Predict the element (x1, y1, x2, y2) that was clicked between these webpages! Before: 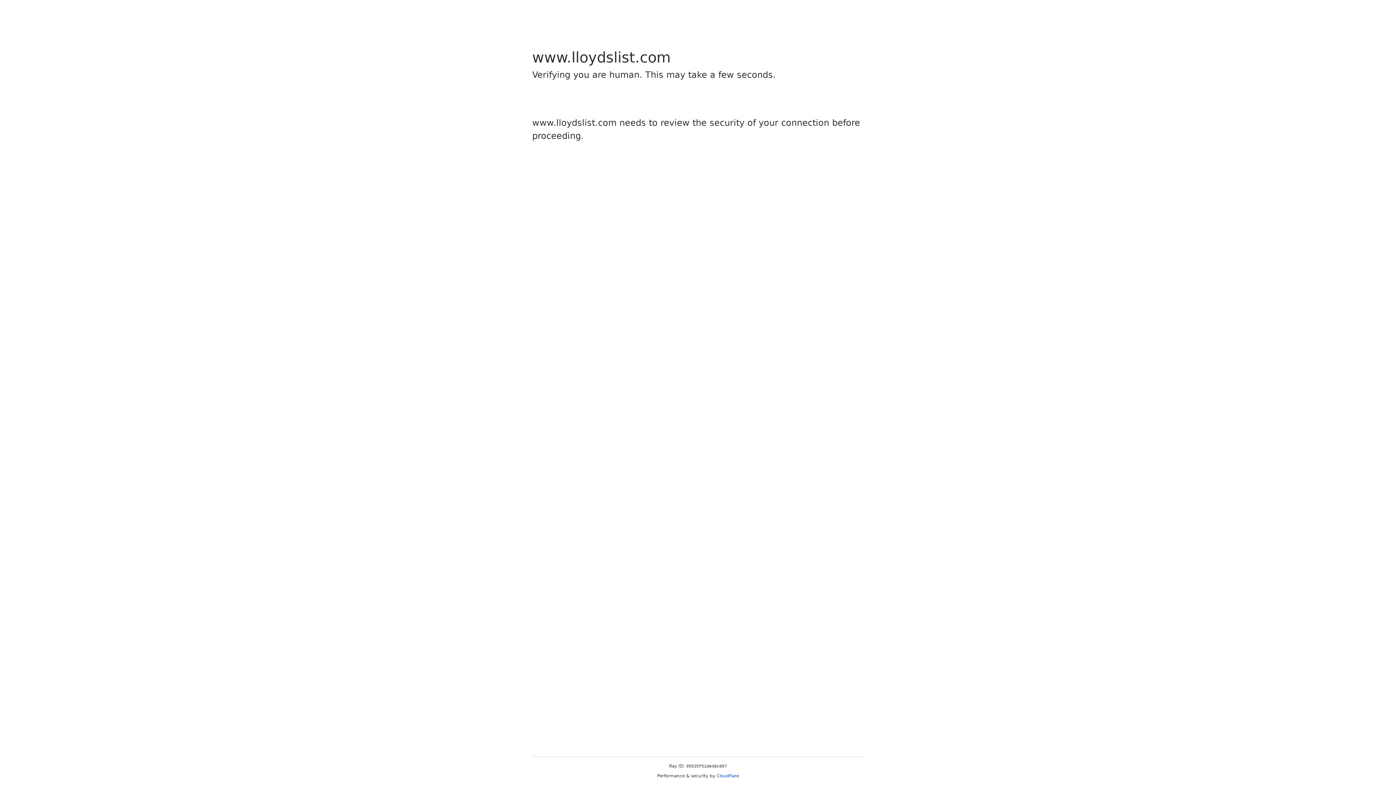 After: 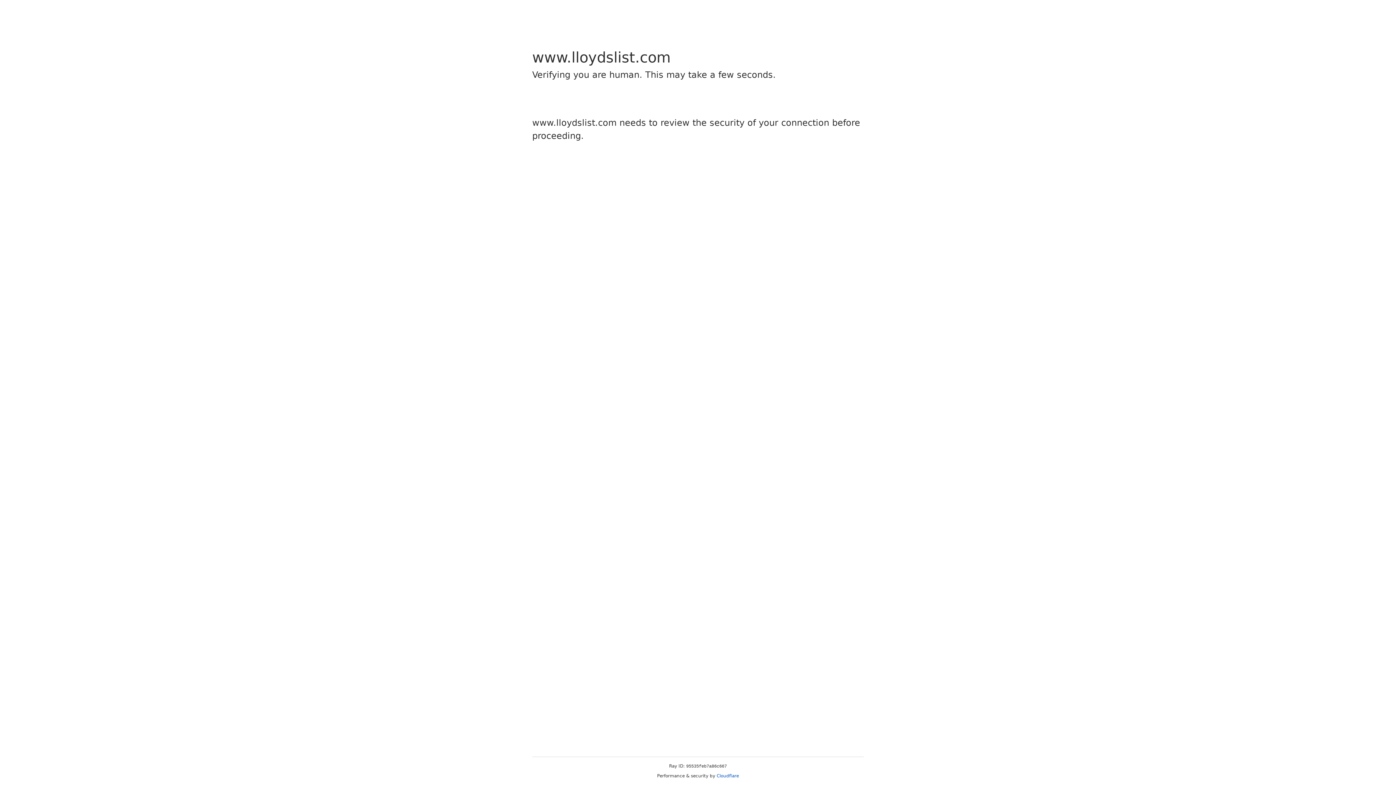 Action: bbox: (716, 773, 739, 778) label: Cloudflare